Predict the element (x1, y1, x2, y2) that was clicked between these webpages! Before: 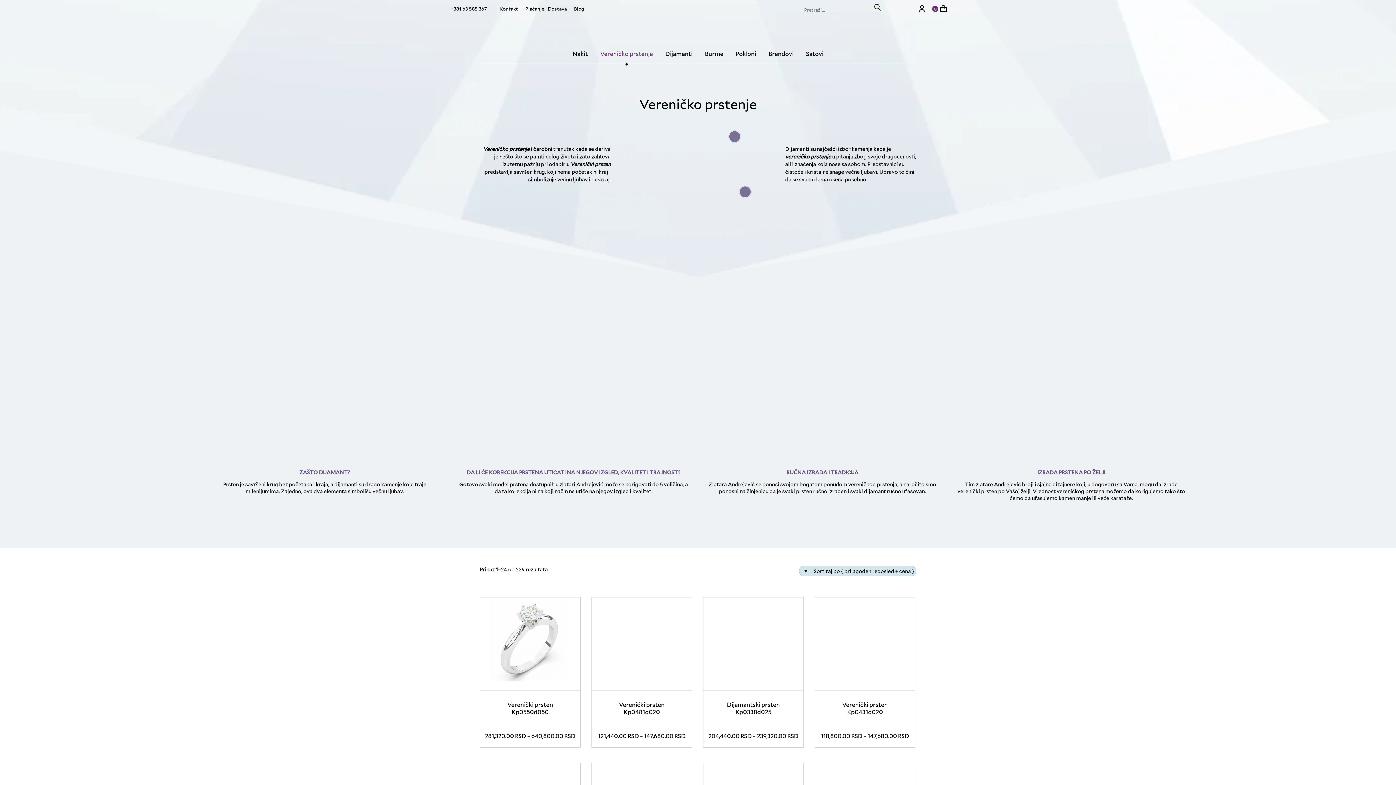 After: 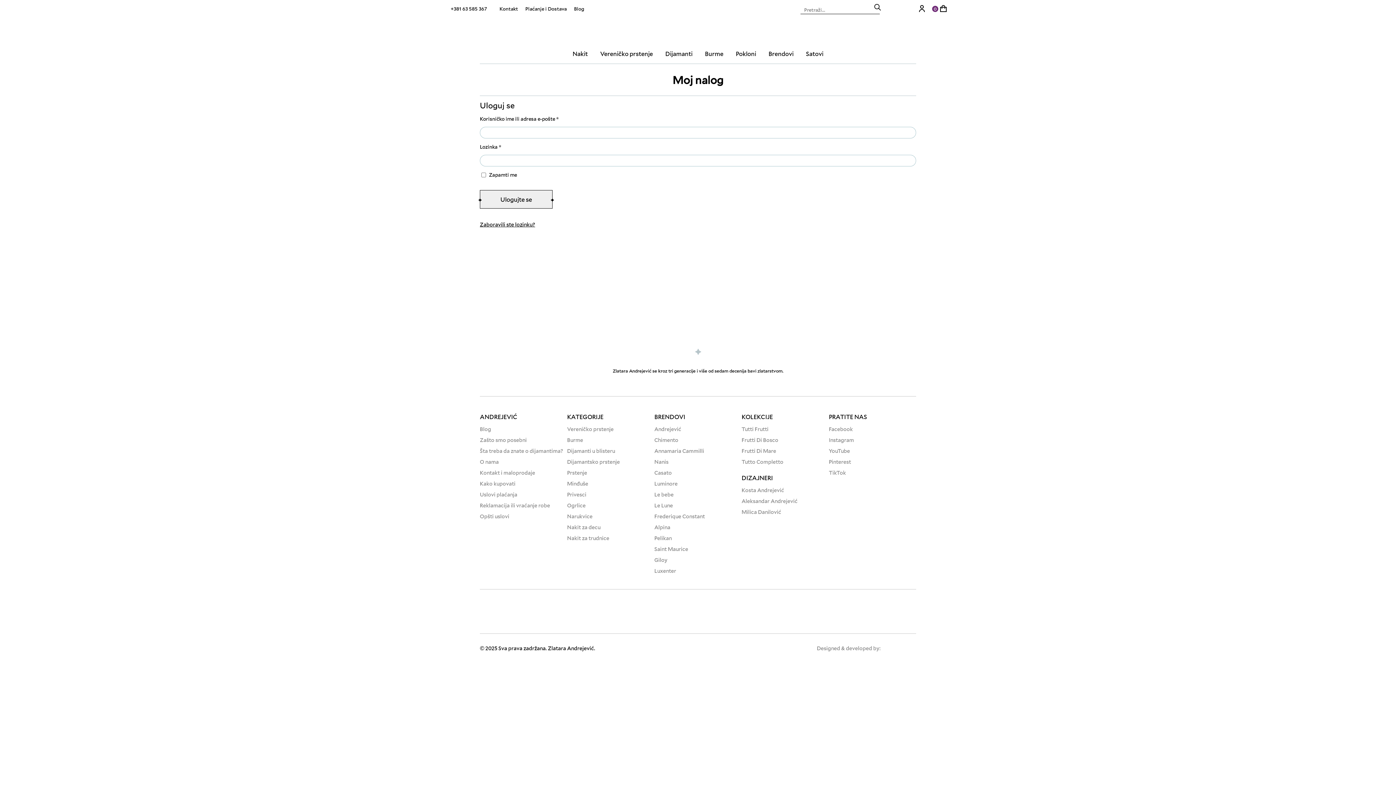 Action: bbox: (919, 6, 925, 13)